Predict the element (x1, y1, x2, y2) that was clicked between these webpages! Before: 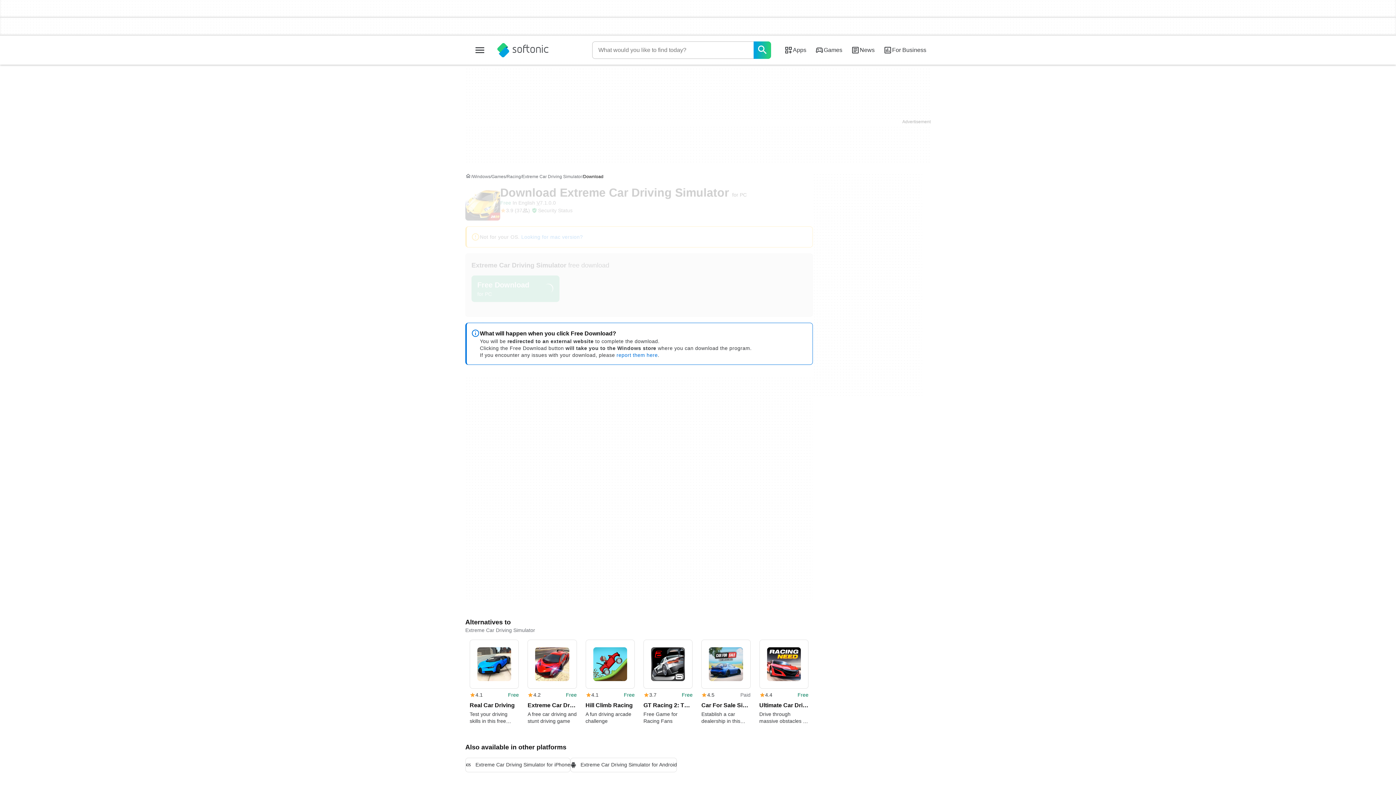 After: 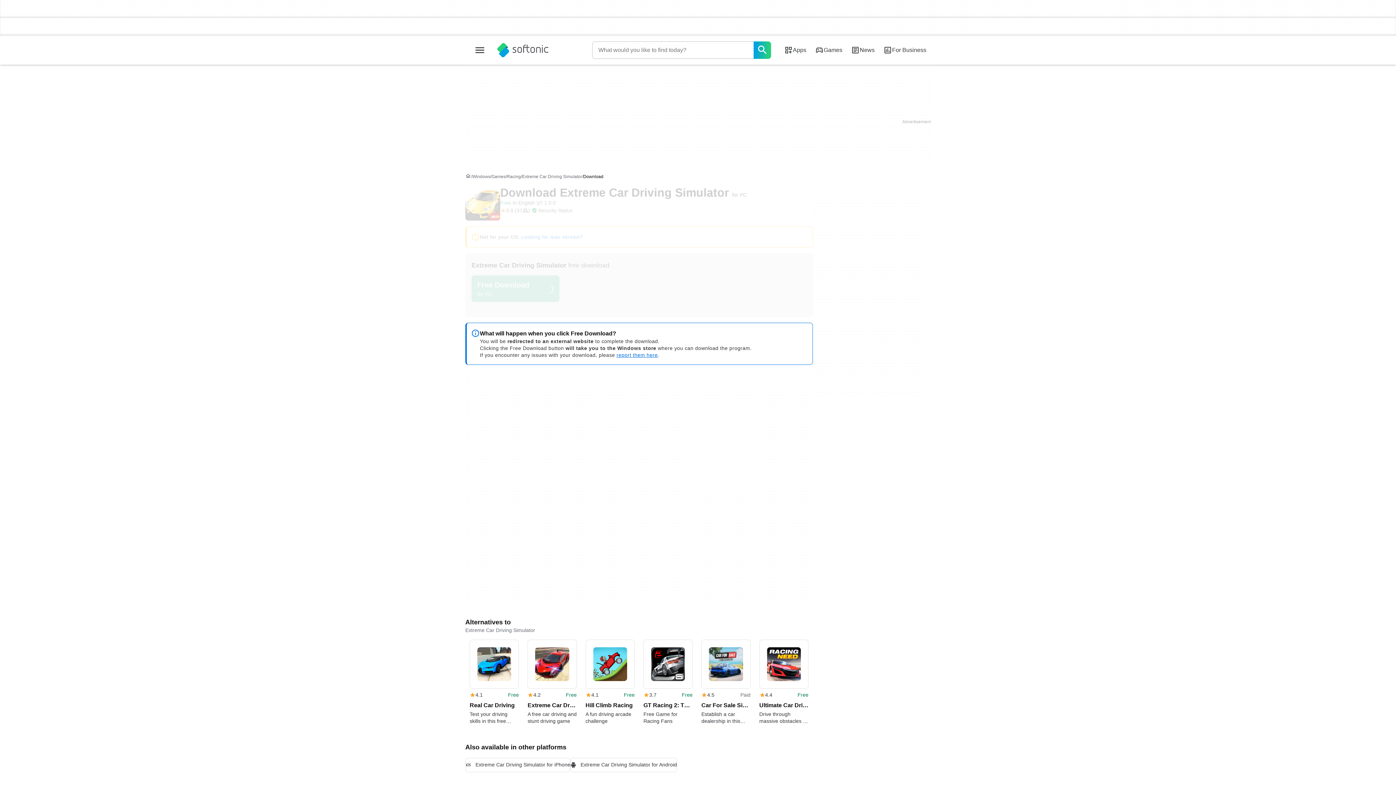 Action: bbox: (616, 352, 657, 358) label: report them here